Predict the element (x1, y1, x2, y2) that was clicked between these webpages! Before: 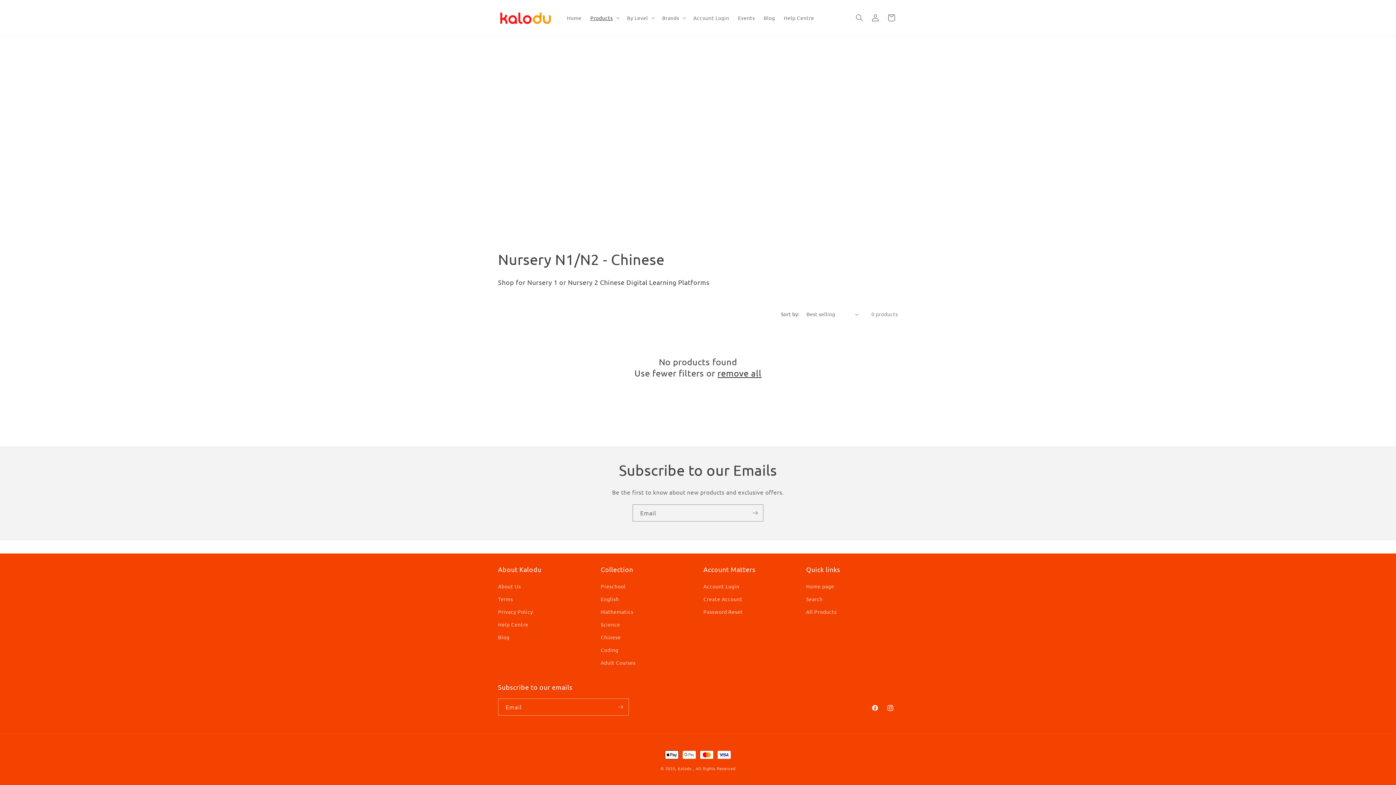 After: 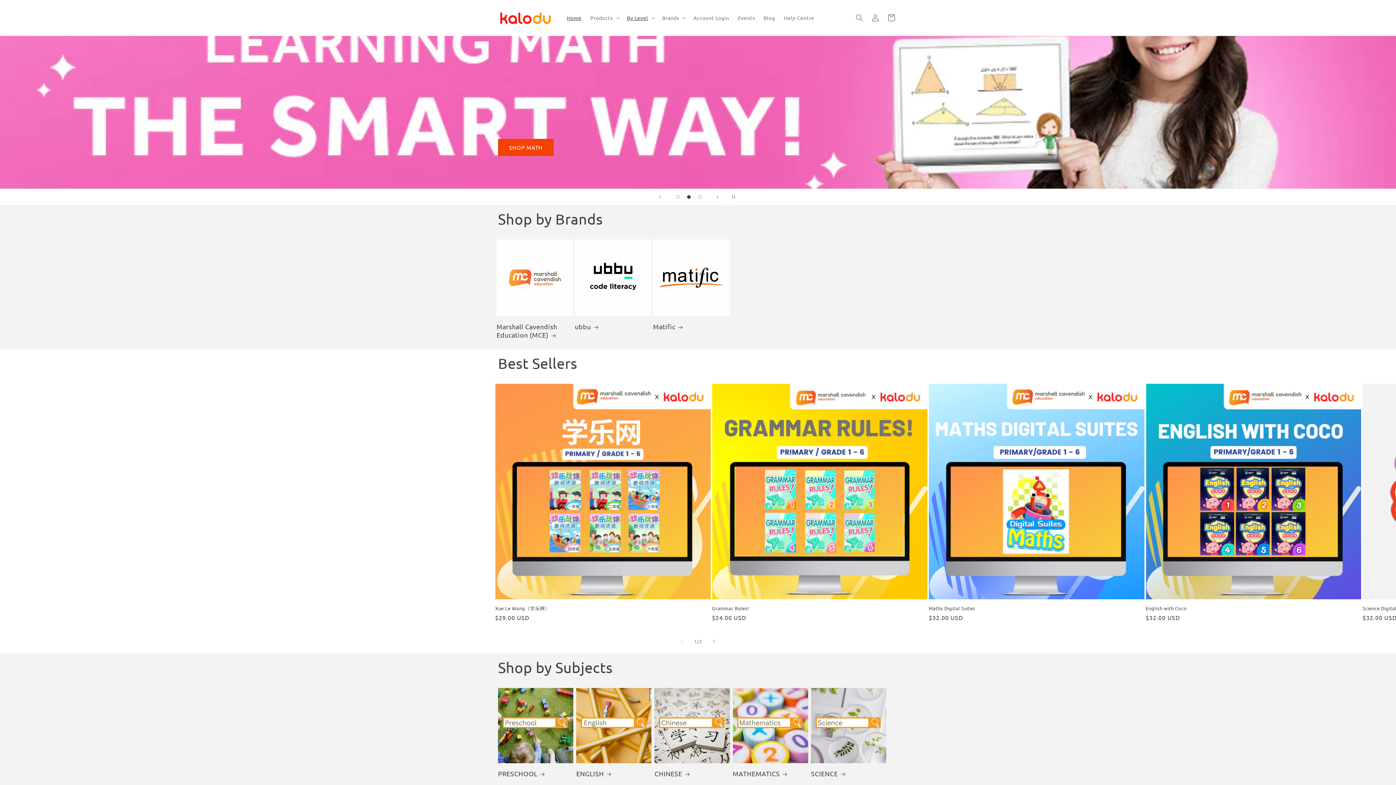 Action: bbox: (495, 7, 555, 28)